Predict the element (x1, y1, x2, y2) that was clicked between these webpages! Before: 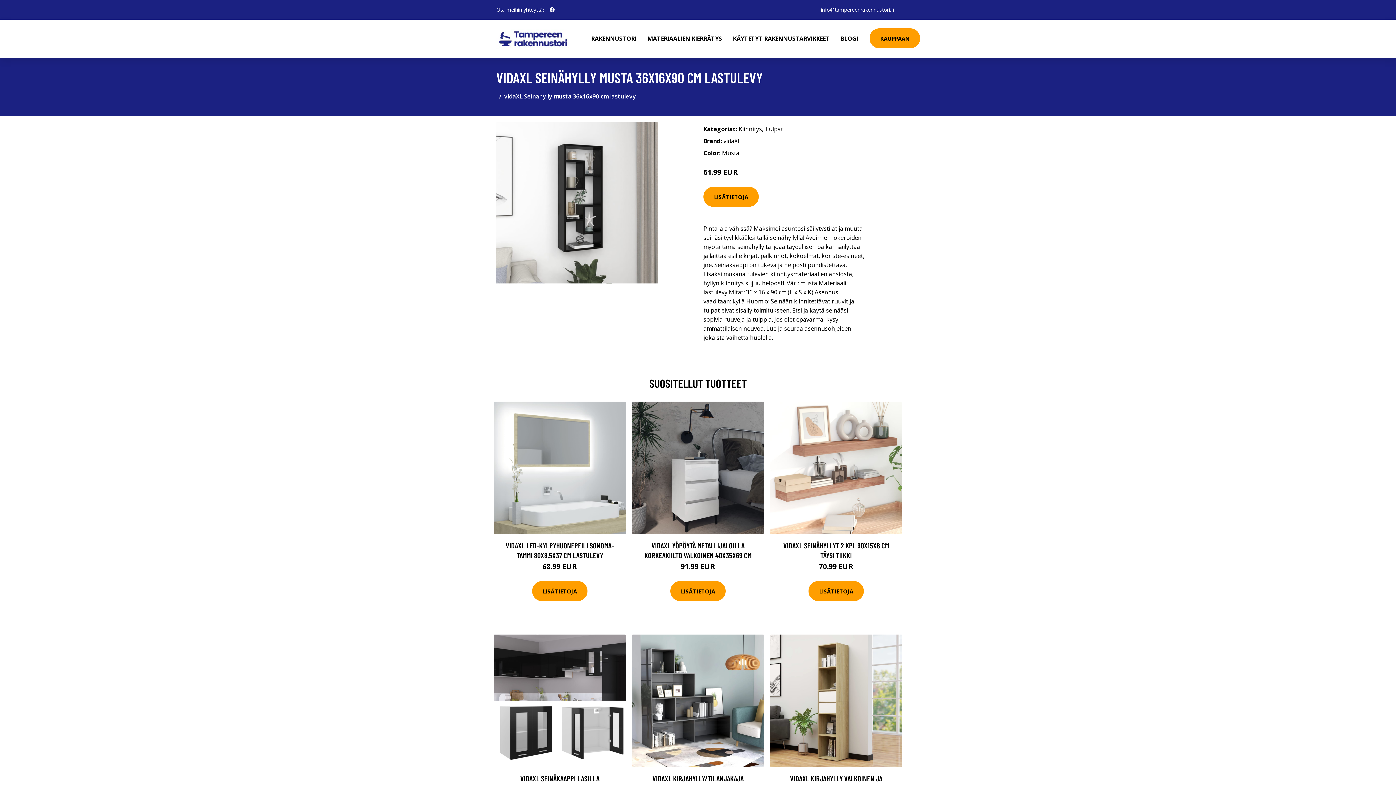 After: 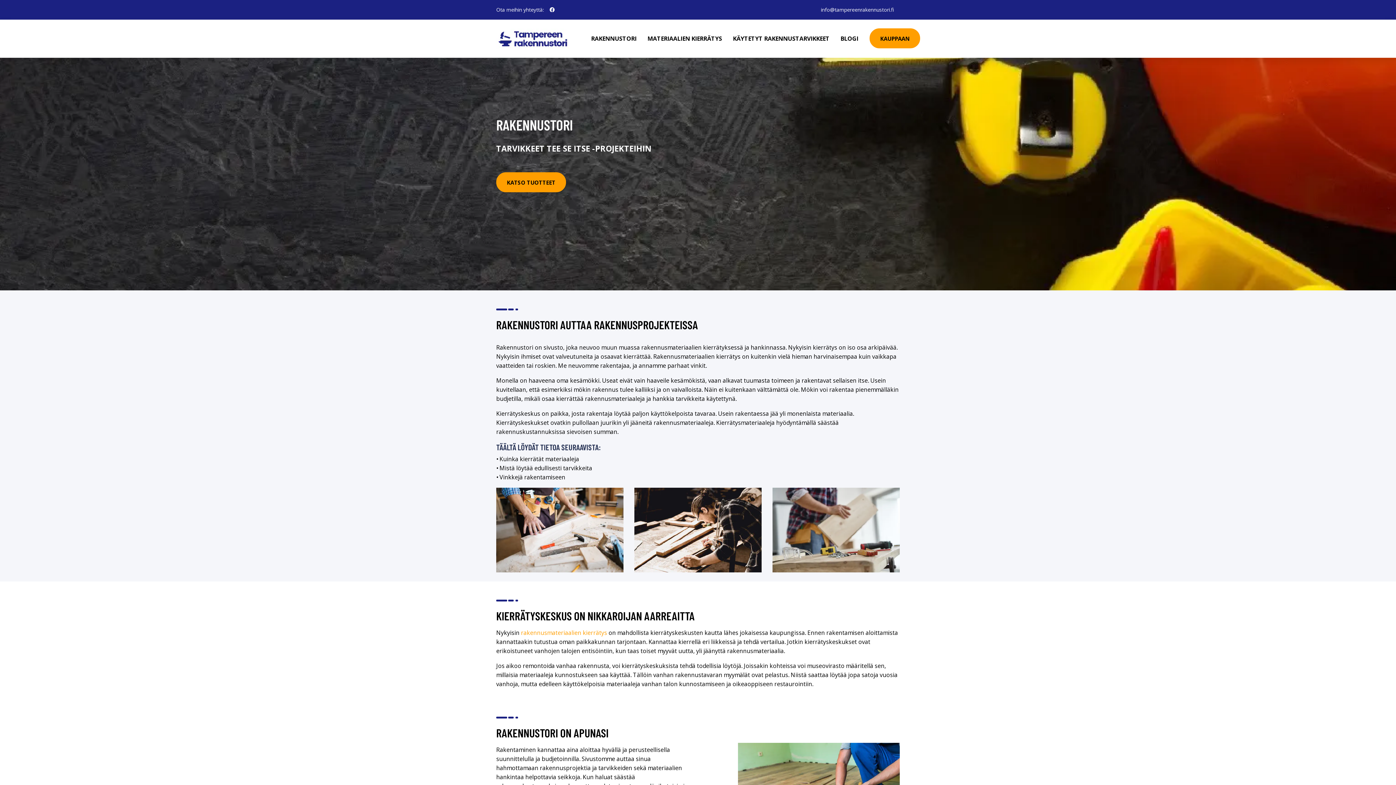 Action: bbox: (496, 28, 569, 48)